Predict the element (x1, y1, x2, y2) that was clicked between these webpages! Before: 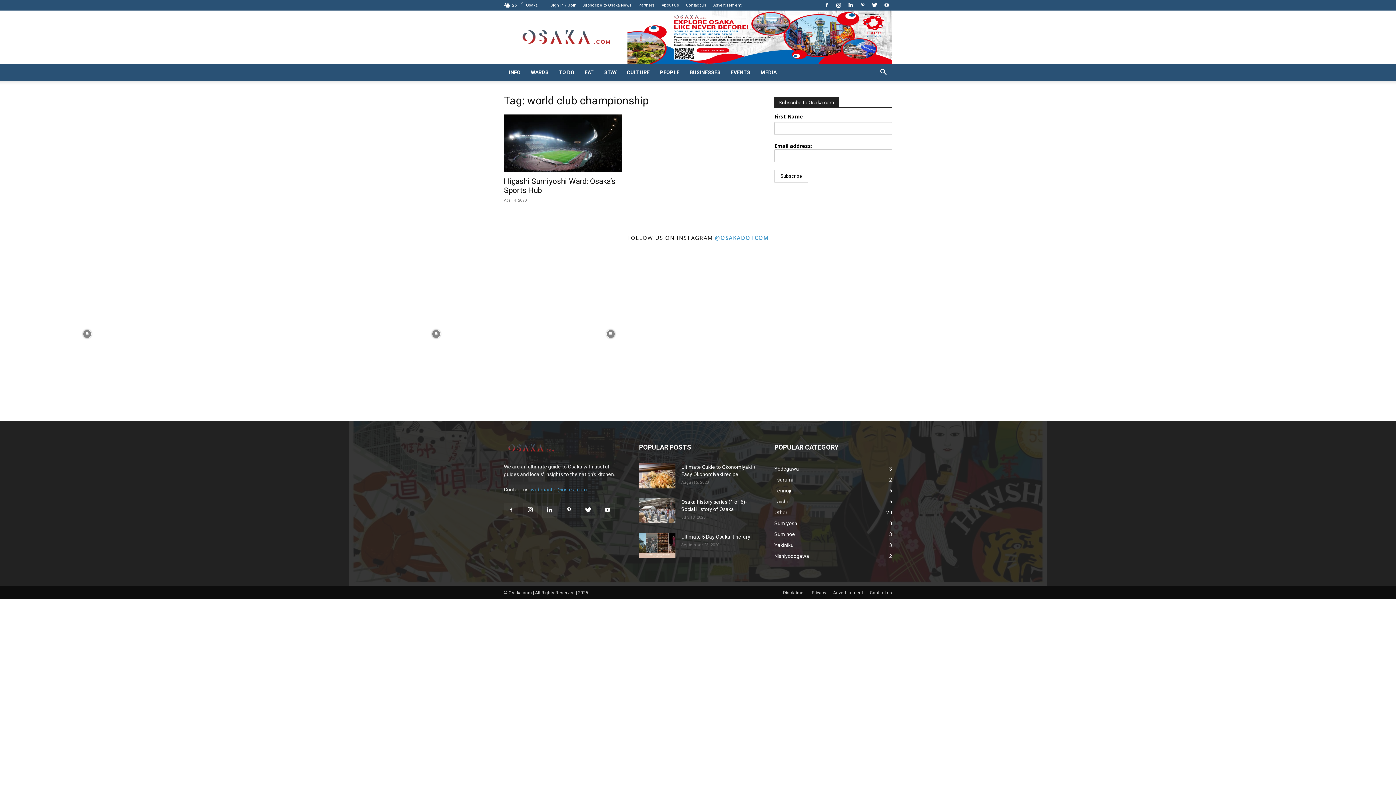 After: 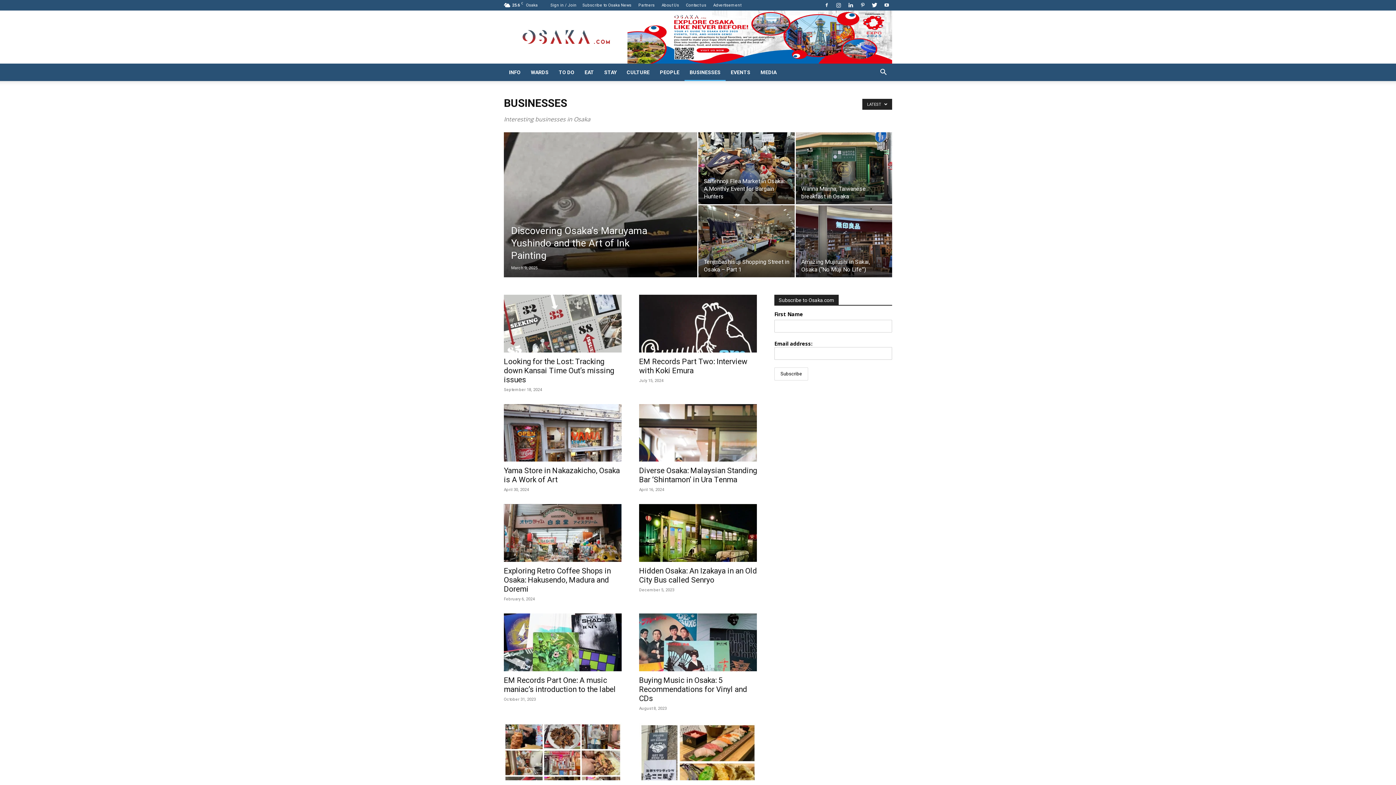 Action: bbox: (684, 63, 725, 81) label: BUSINESSES